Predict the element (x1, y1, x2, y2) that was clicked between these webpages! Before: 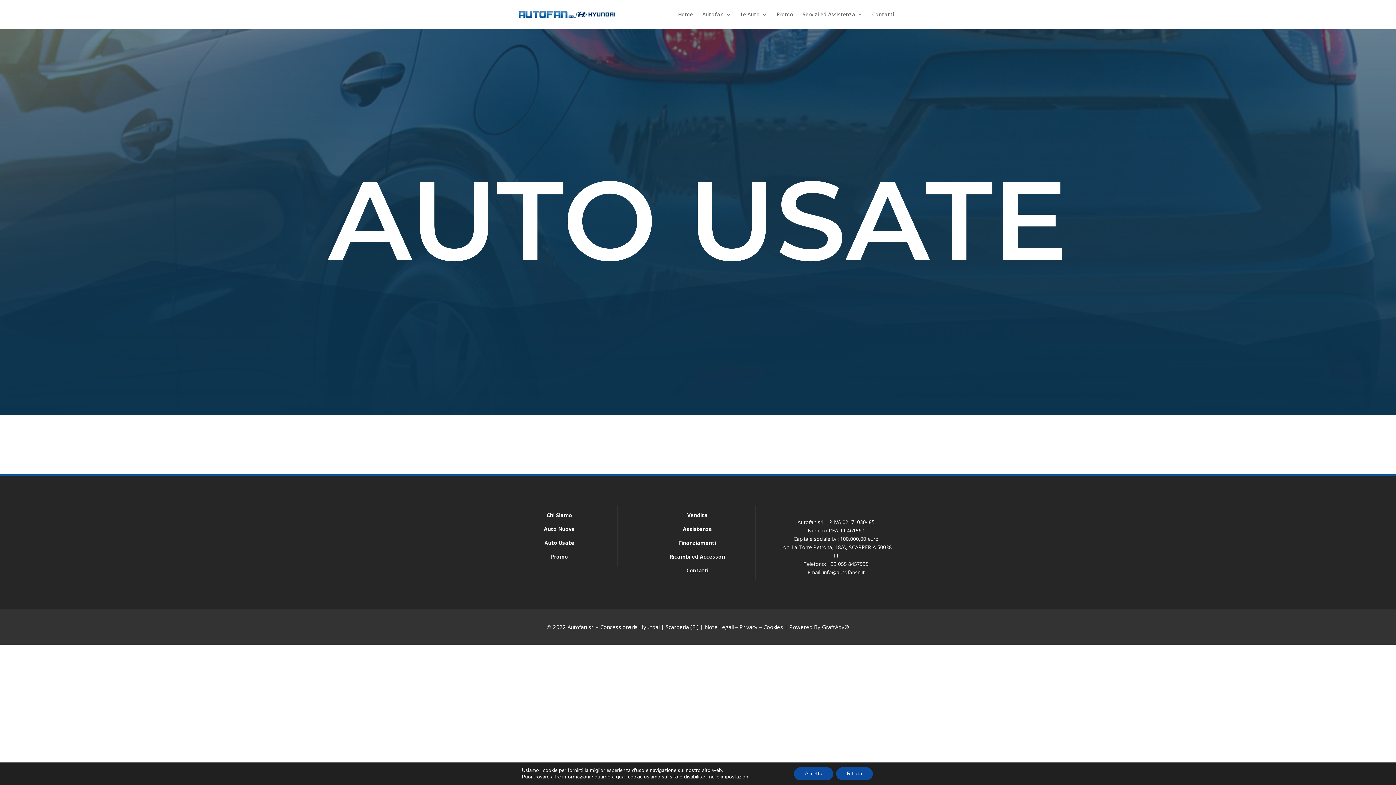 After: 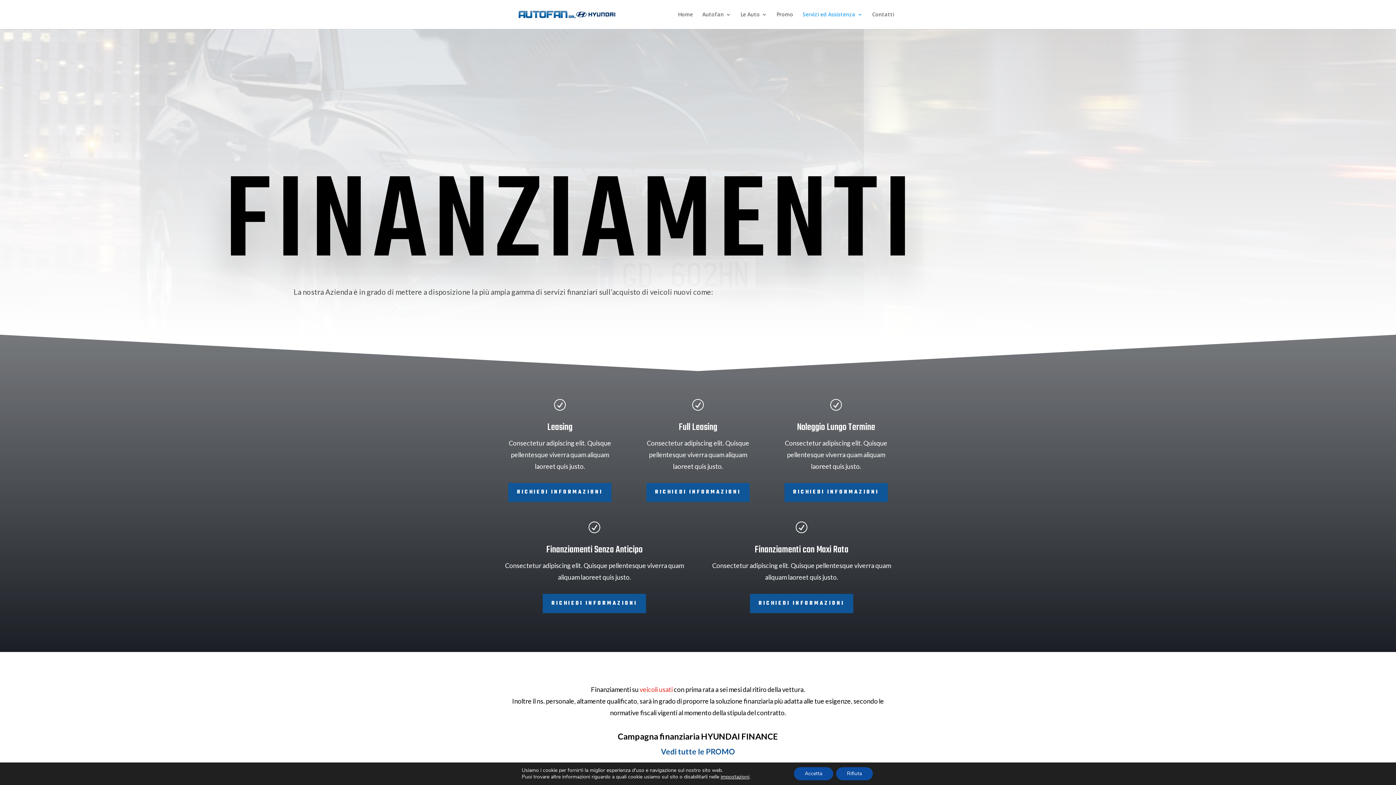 Action: bbox: (679, 539, 716, 546) label: Finanziamenti